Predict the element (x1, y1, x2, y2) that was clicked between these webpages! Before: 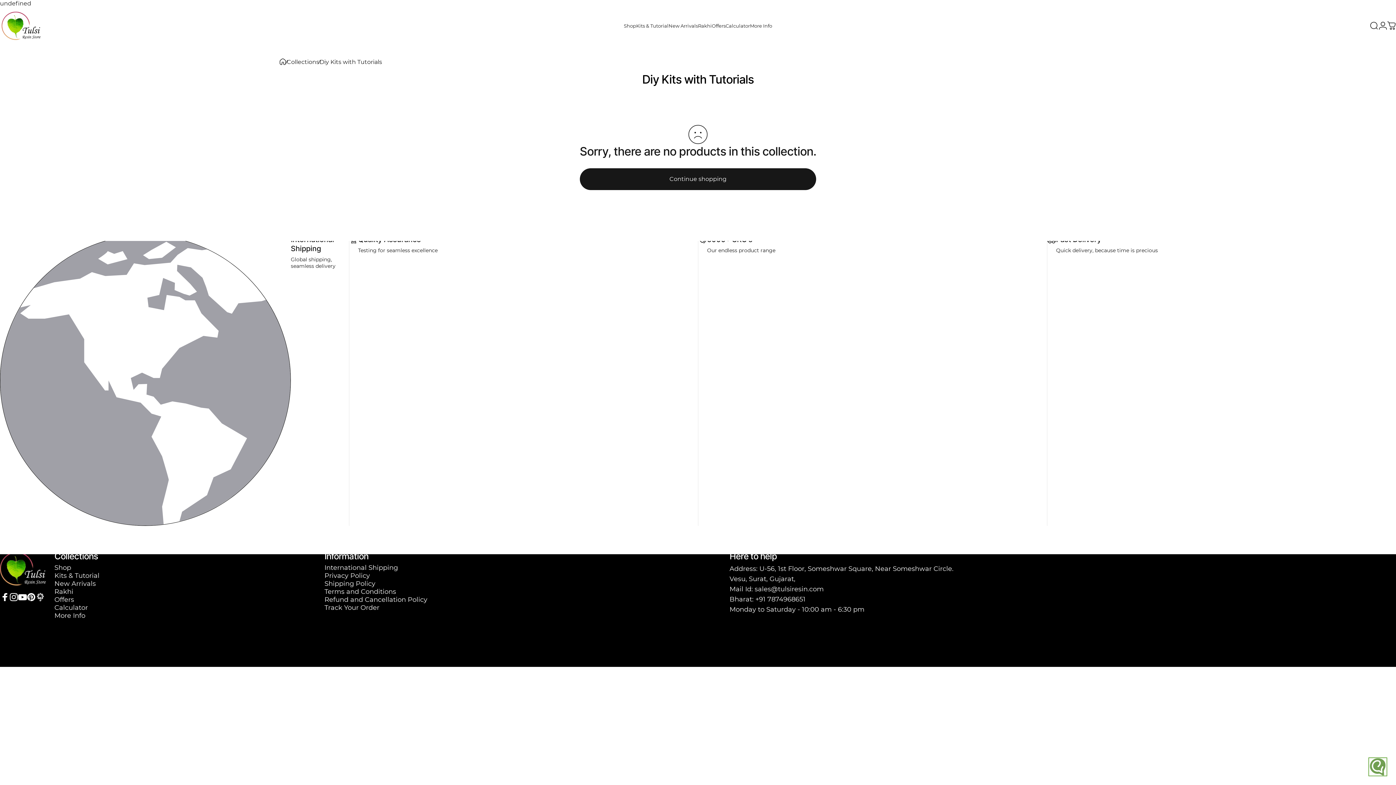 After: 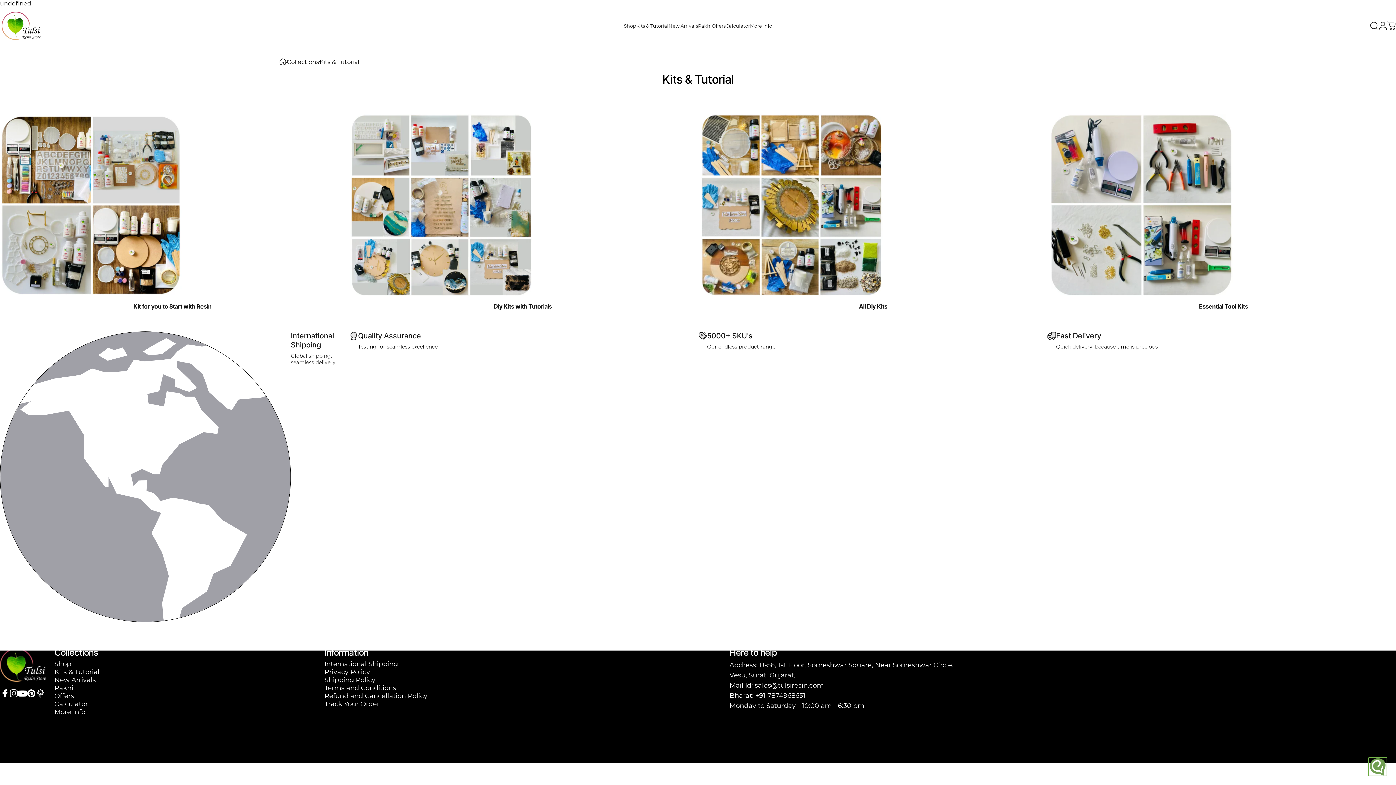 Action: bbox: (54, 572, 99, 580) label: Kits & Tutorial